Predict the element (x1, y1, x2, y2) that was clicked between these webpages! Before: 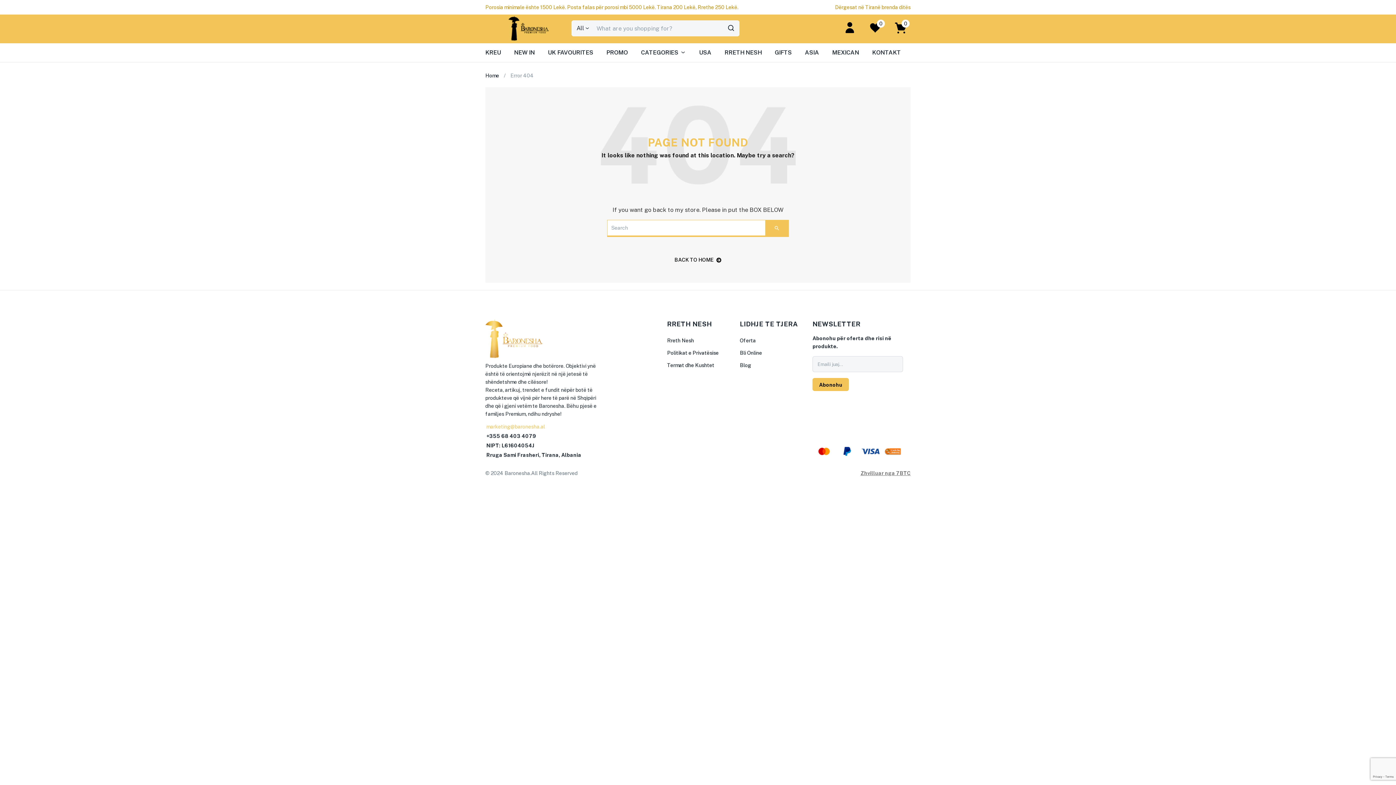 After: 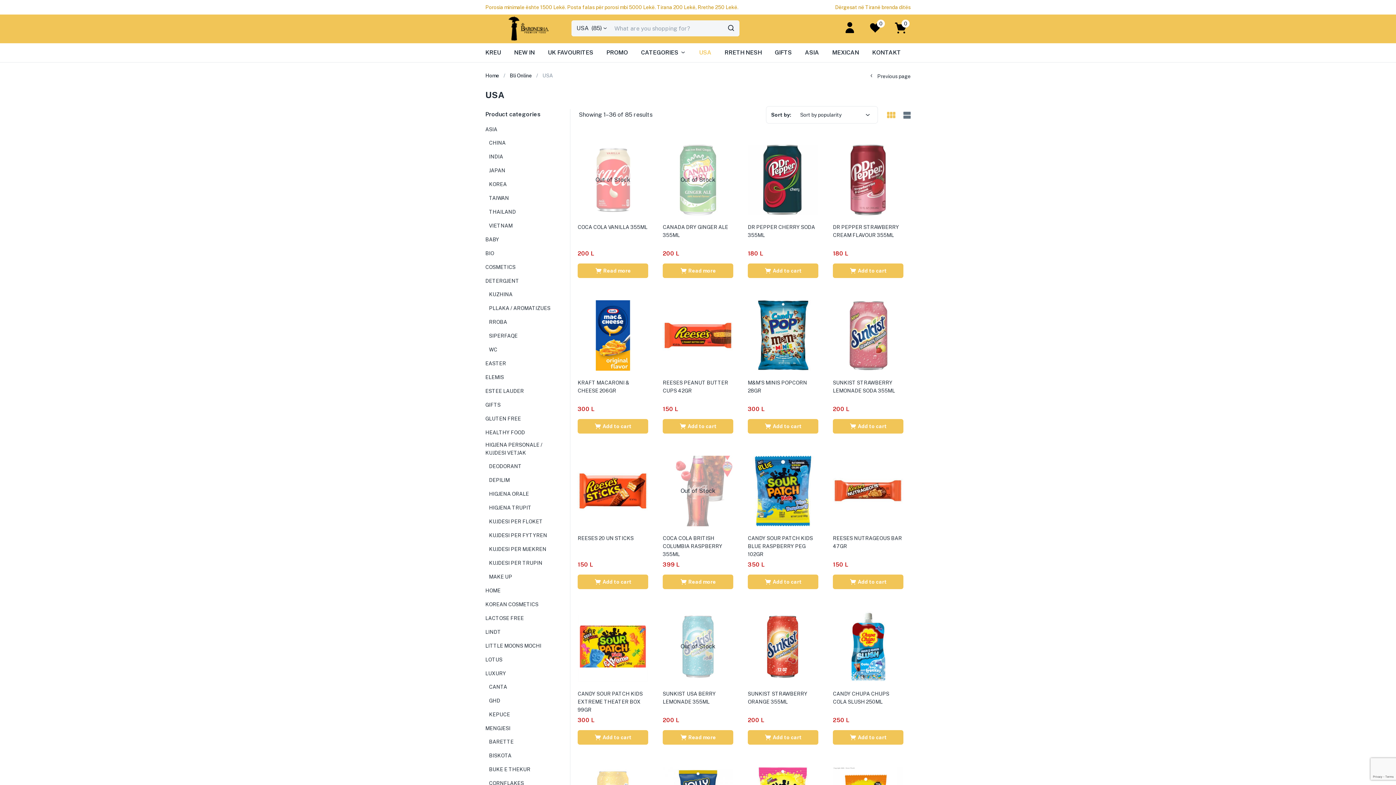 Action: bbox: (692, 43, 718, 62) label: USA